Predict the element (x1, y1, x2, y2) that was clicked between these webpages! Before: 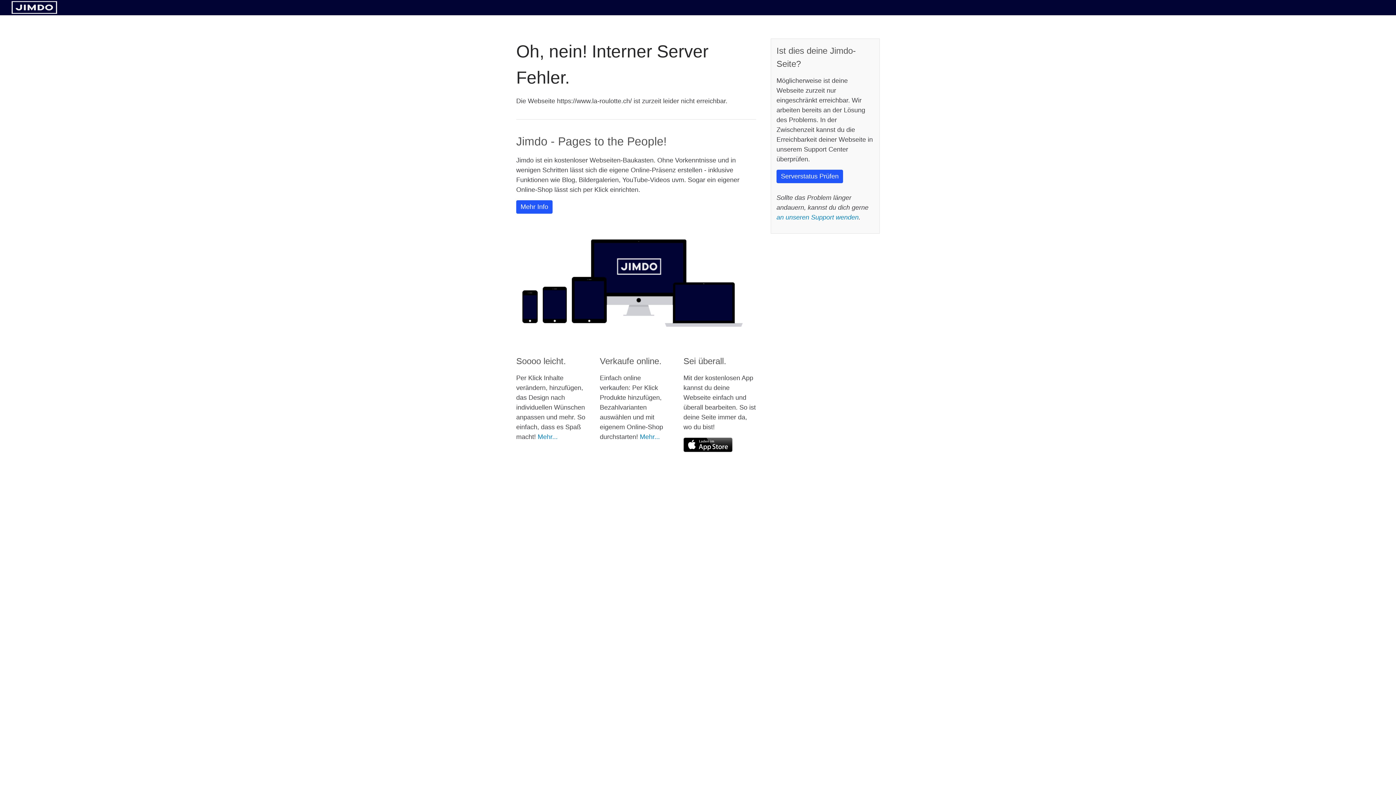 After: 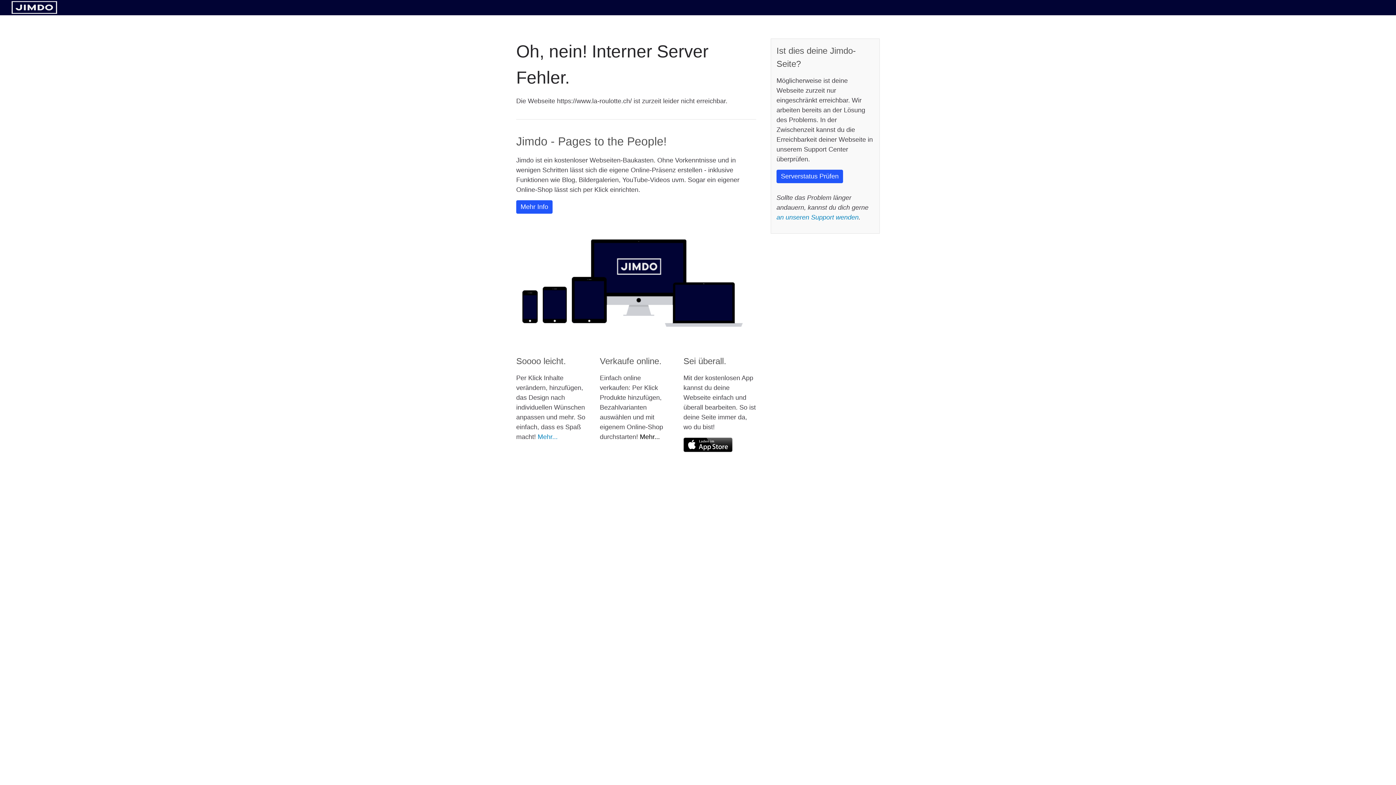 Action: bbox: (640, 433, 660, 440) label: Mehr...